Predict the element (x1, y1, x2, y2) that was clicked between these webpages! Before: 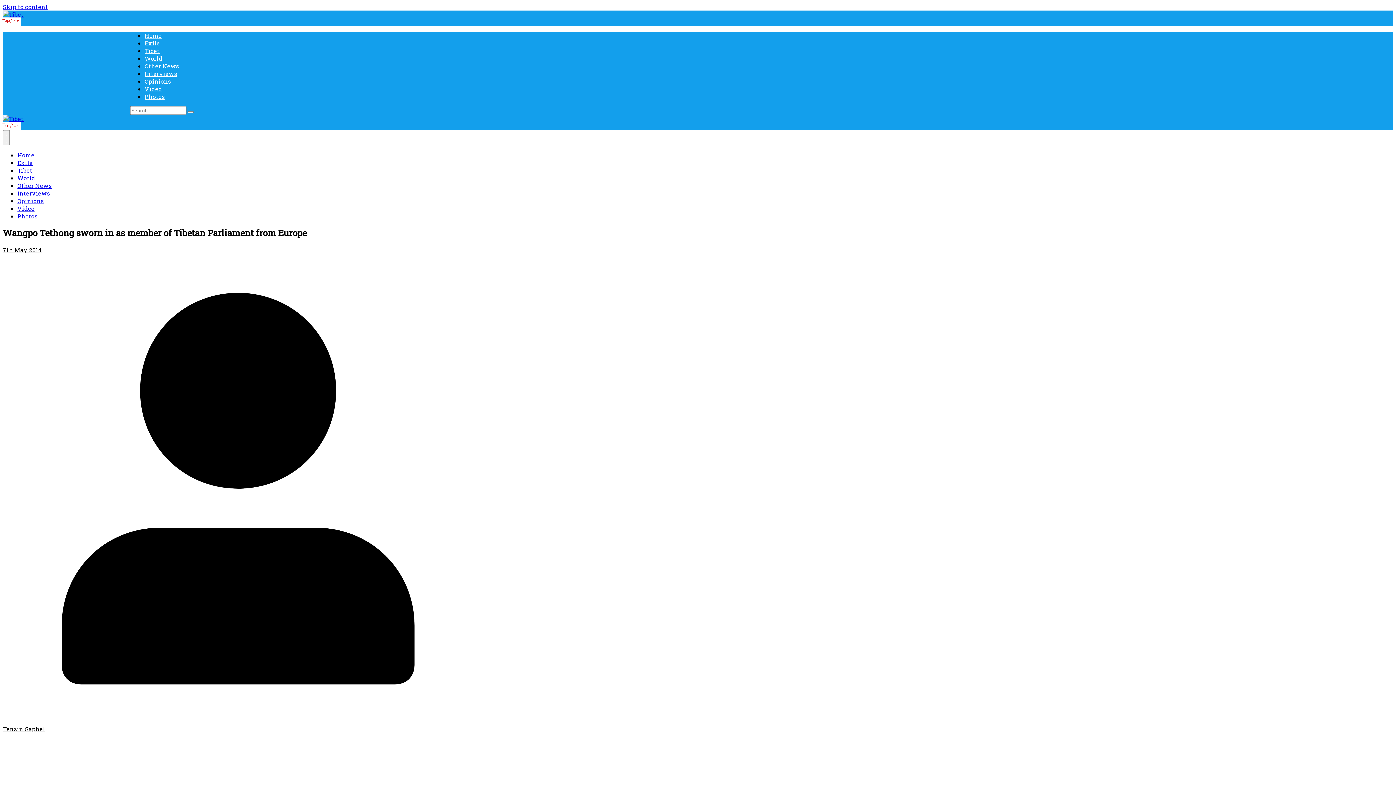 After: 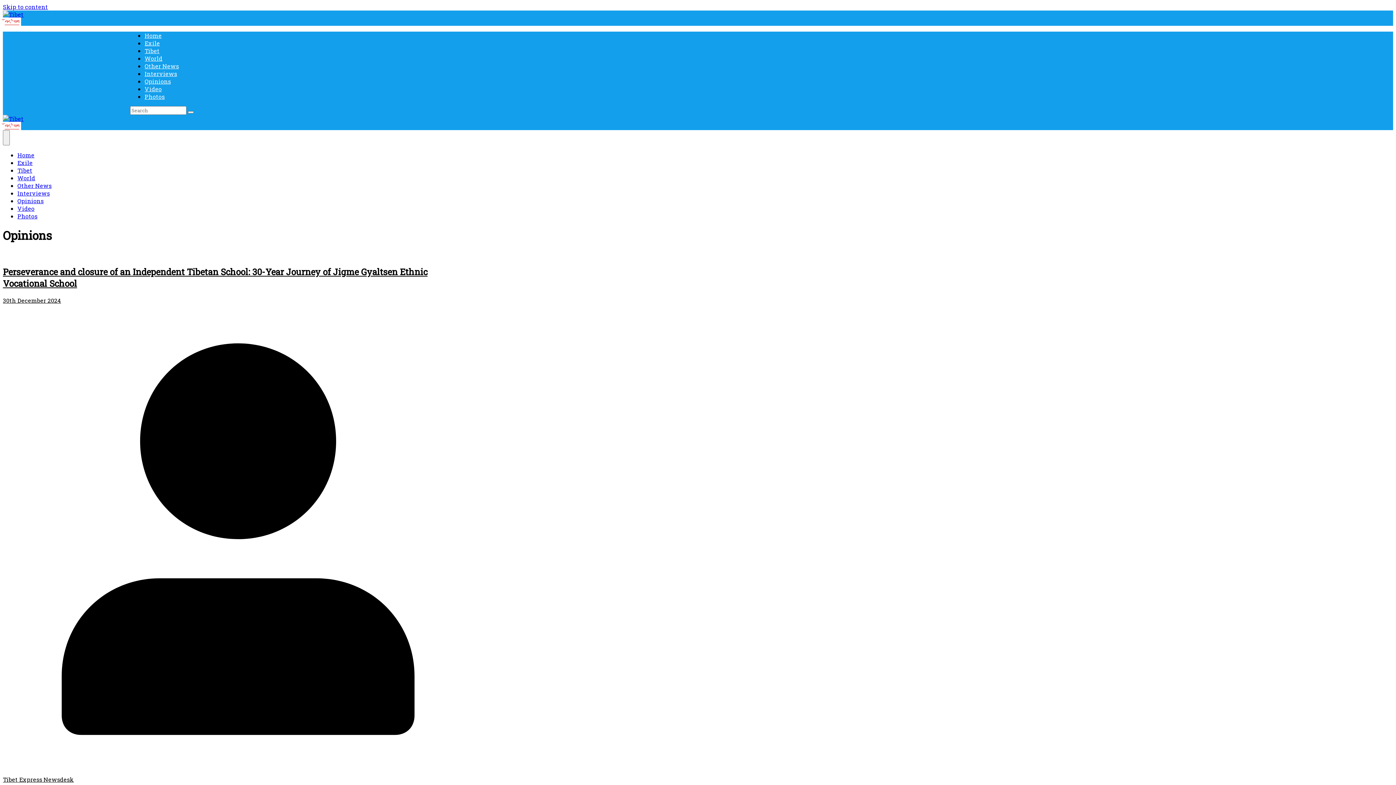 Action: bbox: (144, 77, 170, 85) label: Opinions